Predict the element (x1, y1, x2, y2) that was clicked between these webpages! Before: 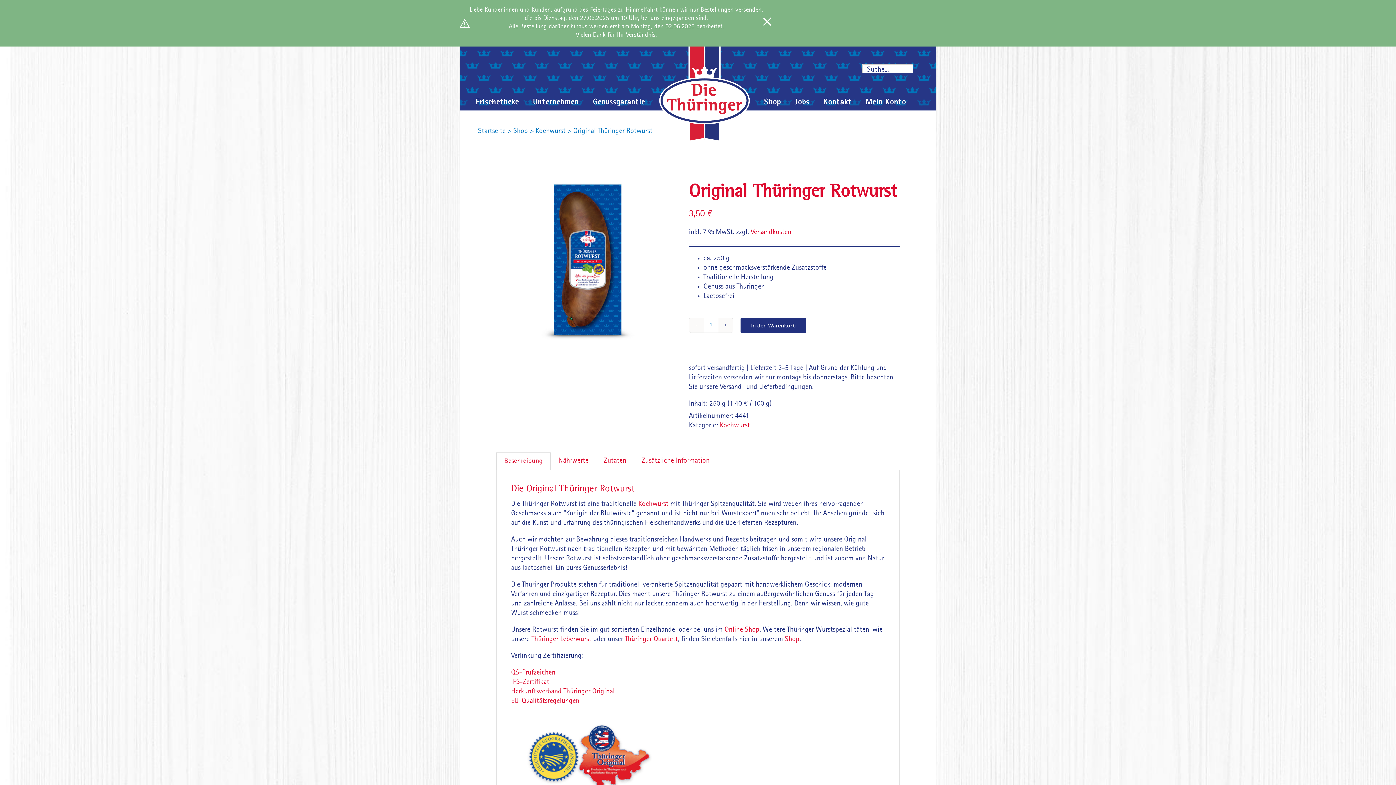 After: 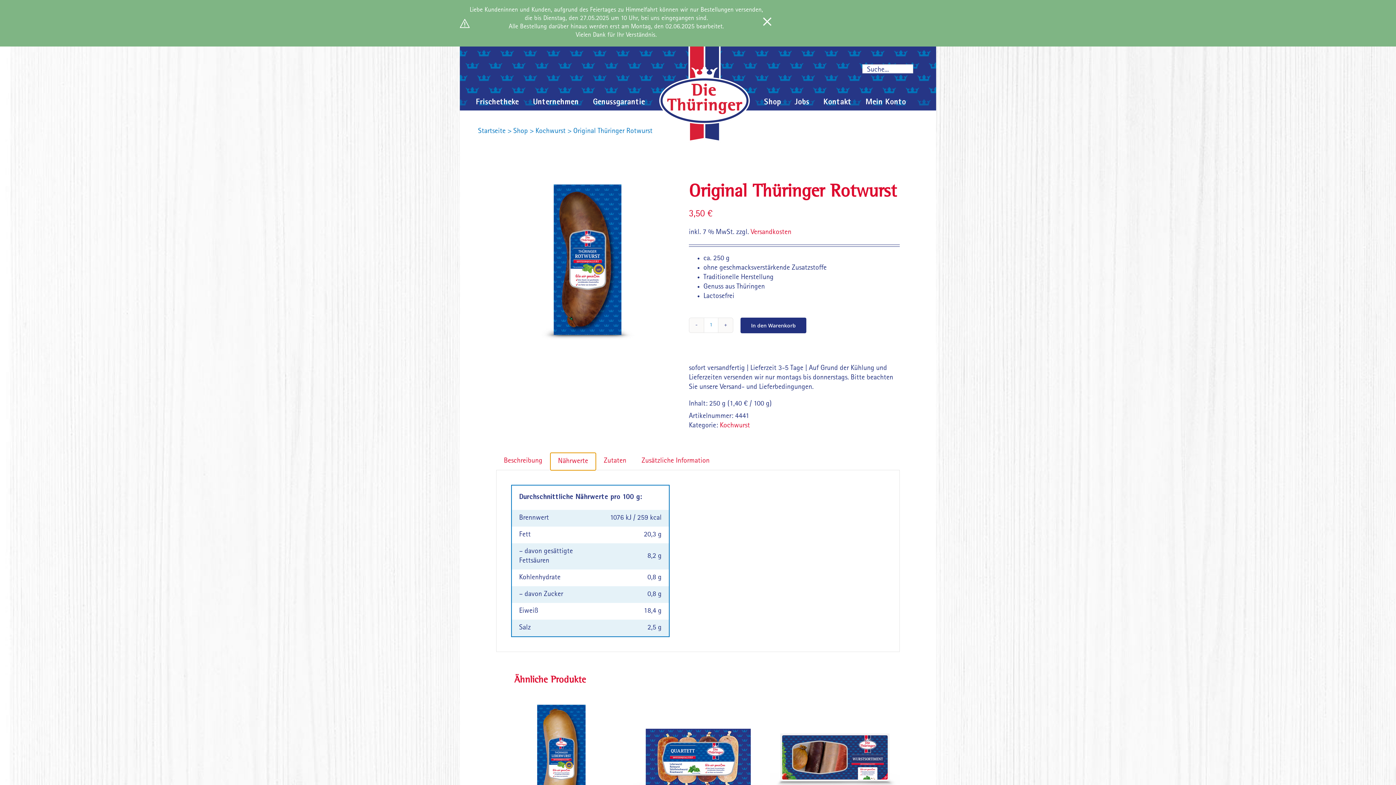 Action: bbox: (550, 452, 596, 470) label: Nährwerte